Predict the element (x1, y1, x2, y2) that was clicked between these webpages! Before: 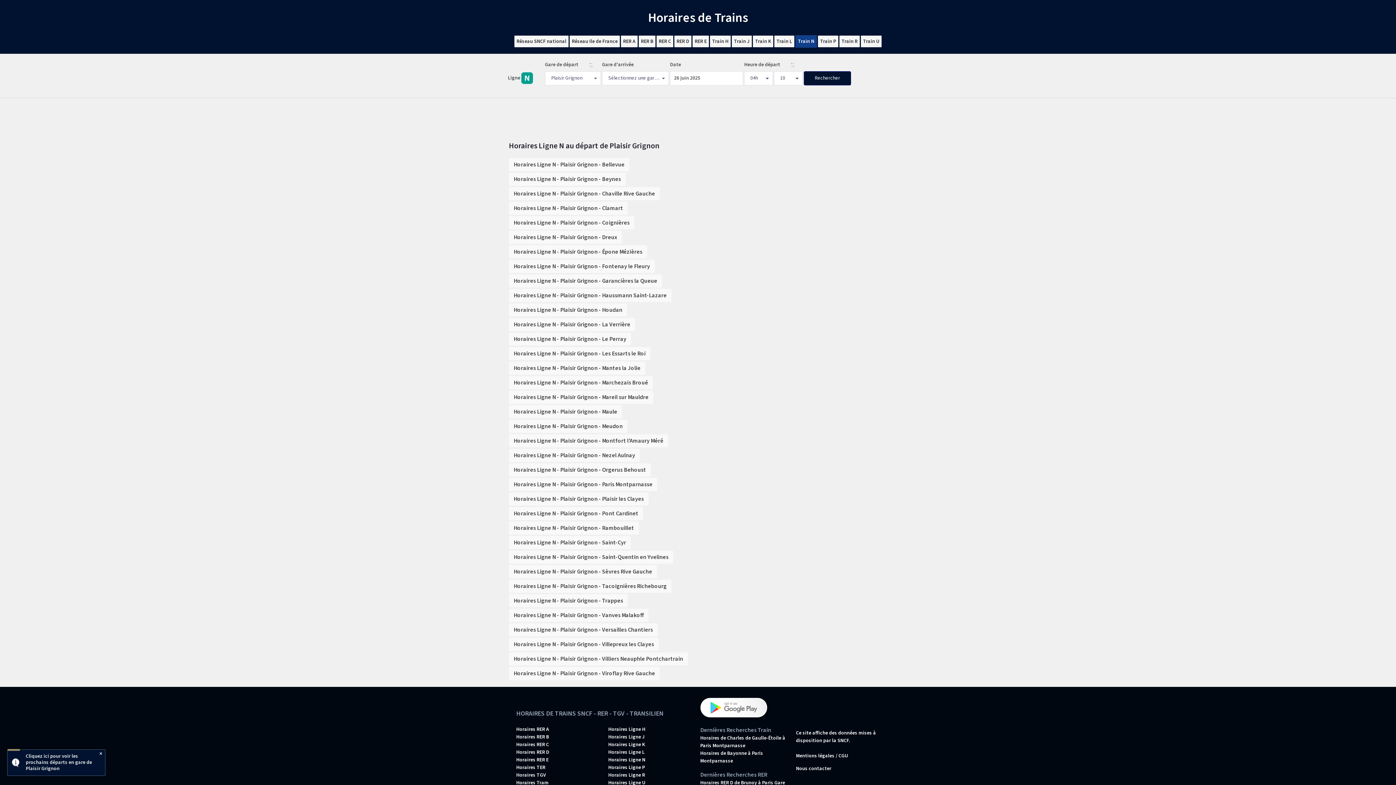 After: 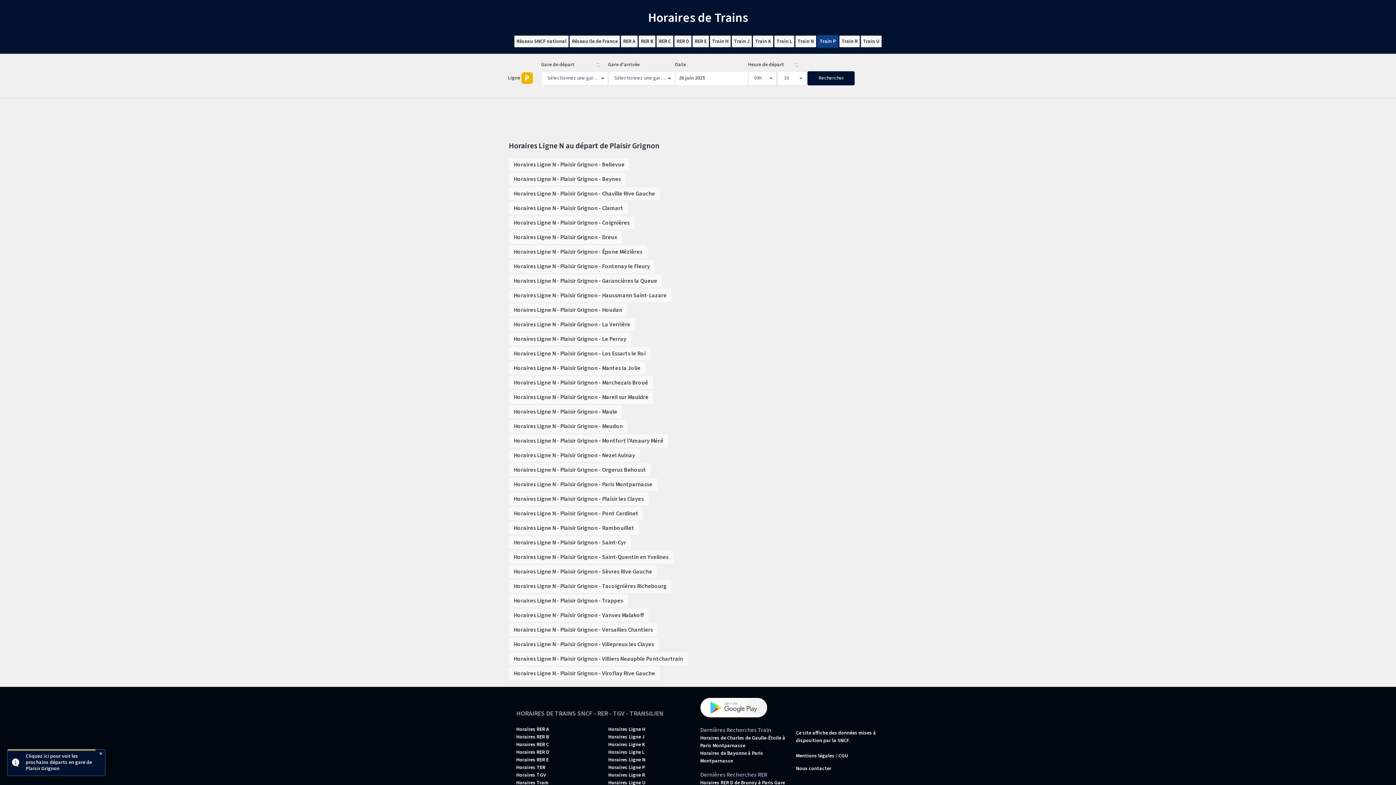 Action: label: Train P bbox: (818, 35, 838, 47)